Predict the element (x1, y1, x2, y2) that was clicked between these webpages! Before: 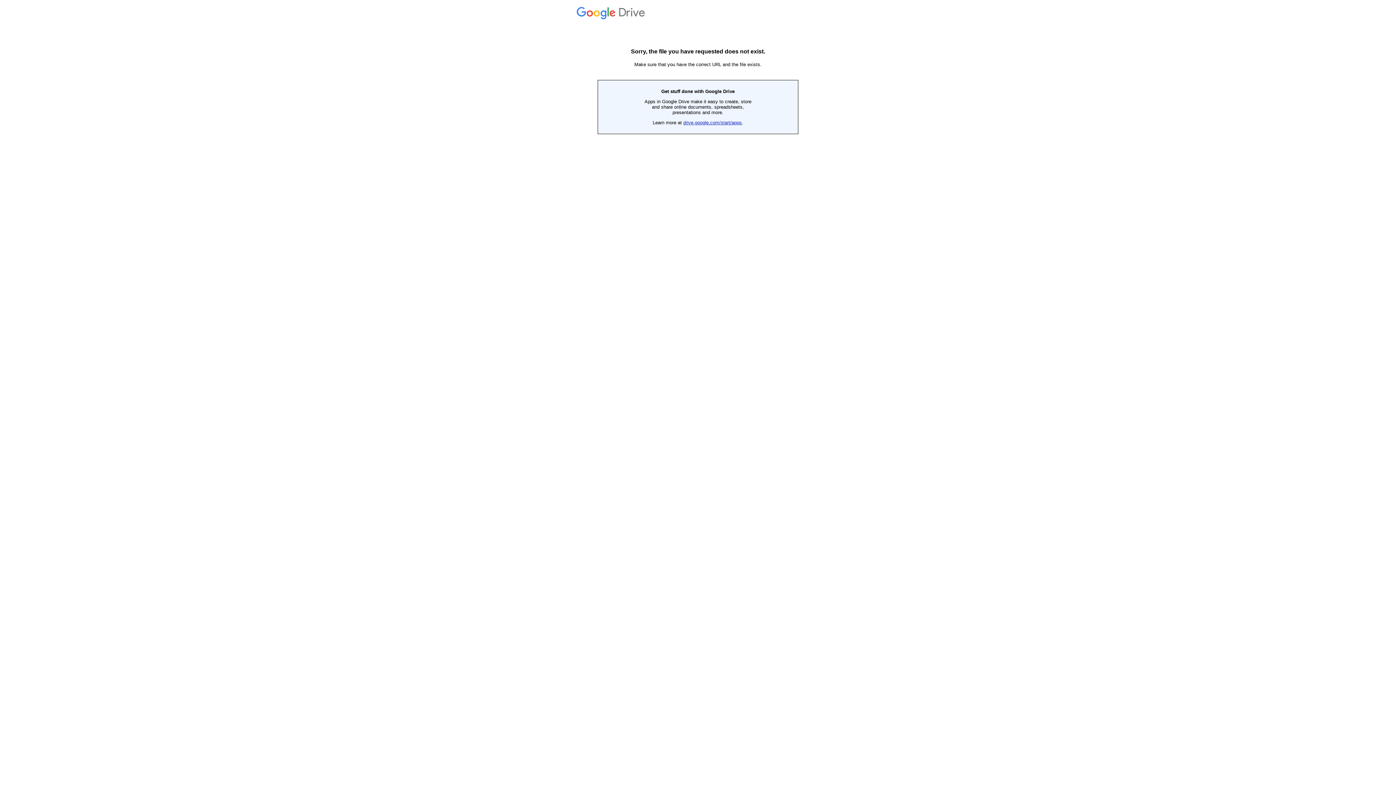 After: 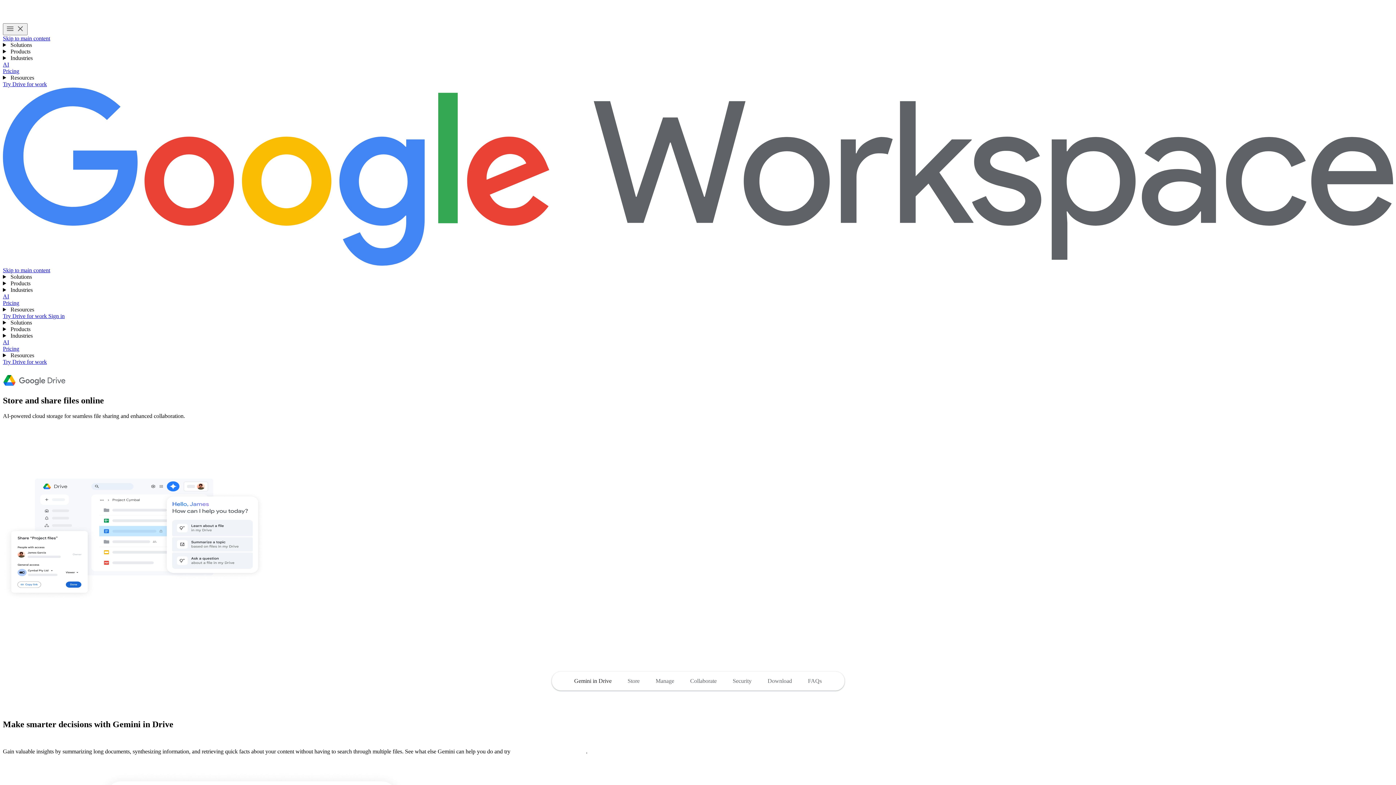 Action: label:  Drive bbox: (576, 14, 647, 19)